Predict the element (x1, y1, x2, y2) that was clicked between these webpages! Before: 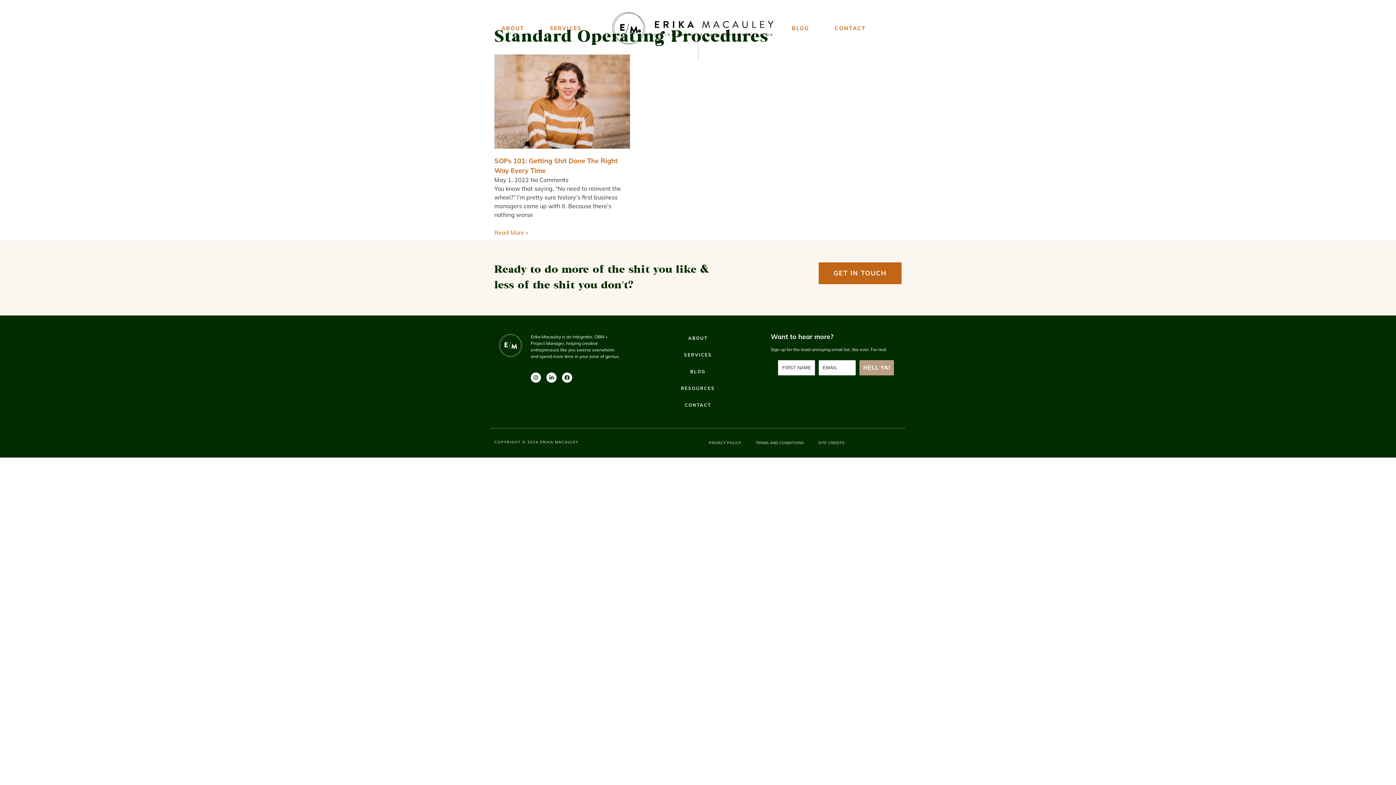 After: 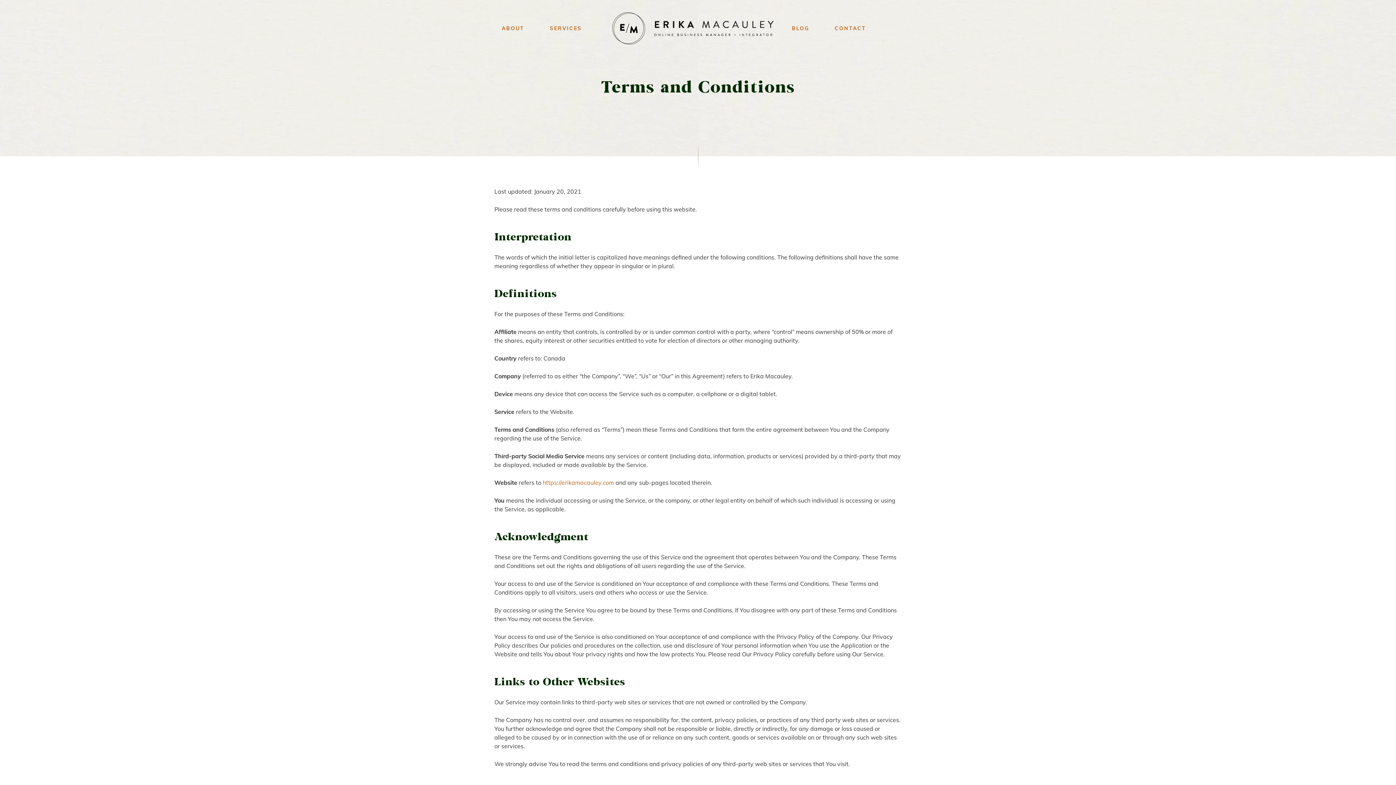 Action: label: TERMS AND CONDITIONS bbox: (748, 434, 811, 451)